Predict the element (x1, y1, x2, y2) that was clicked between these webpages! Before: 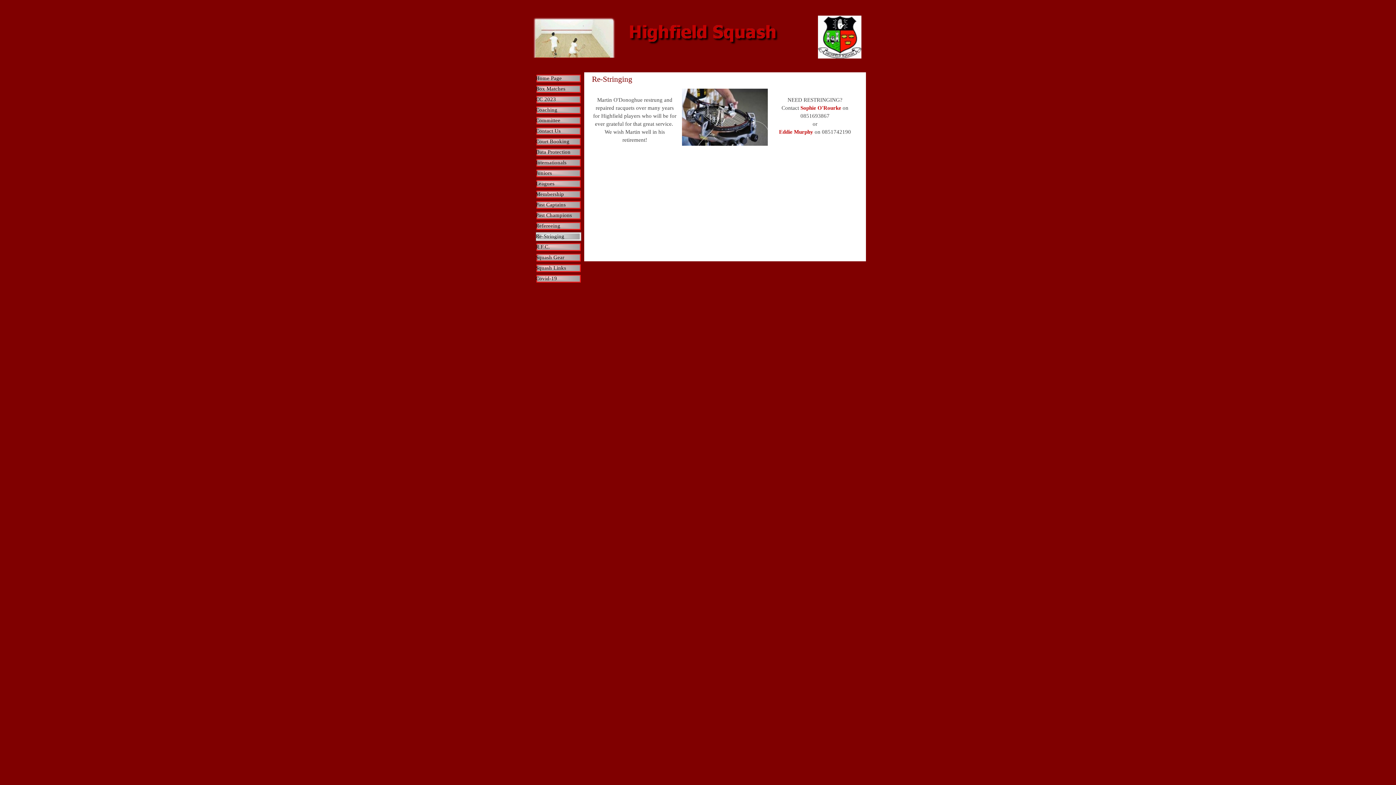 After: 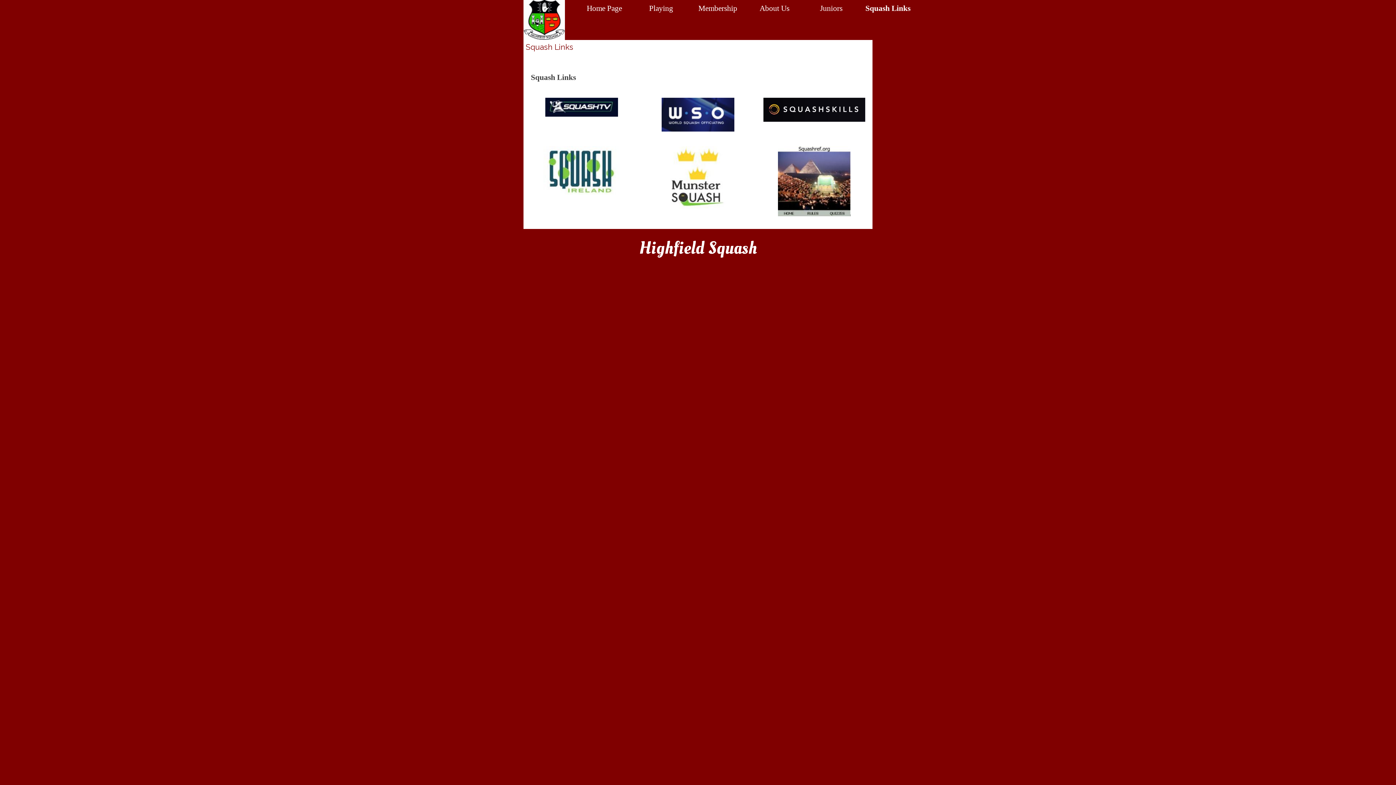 Action: label: Squash Links bbox: (535, 264, 581, 272)